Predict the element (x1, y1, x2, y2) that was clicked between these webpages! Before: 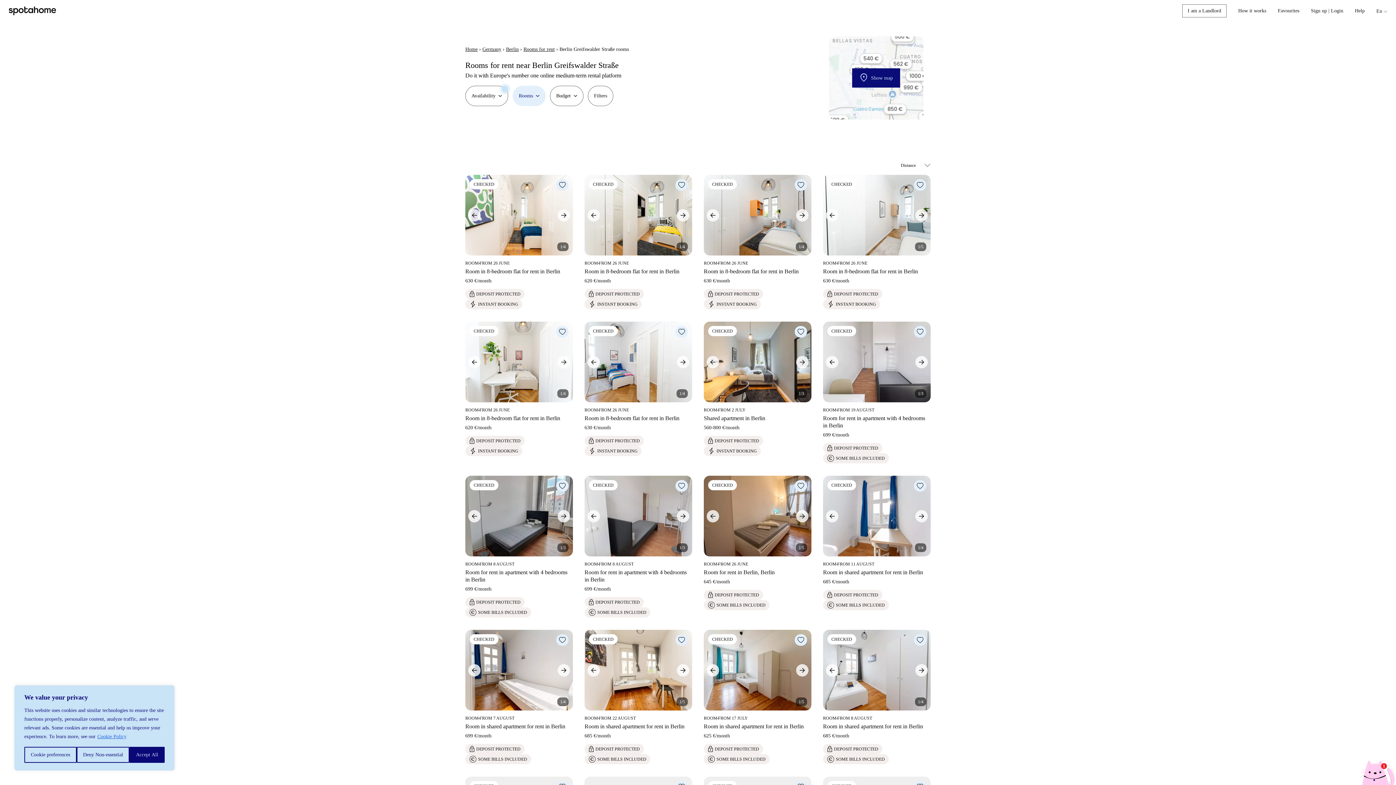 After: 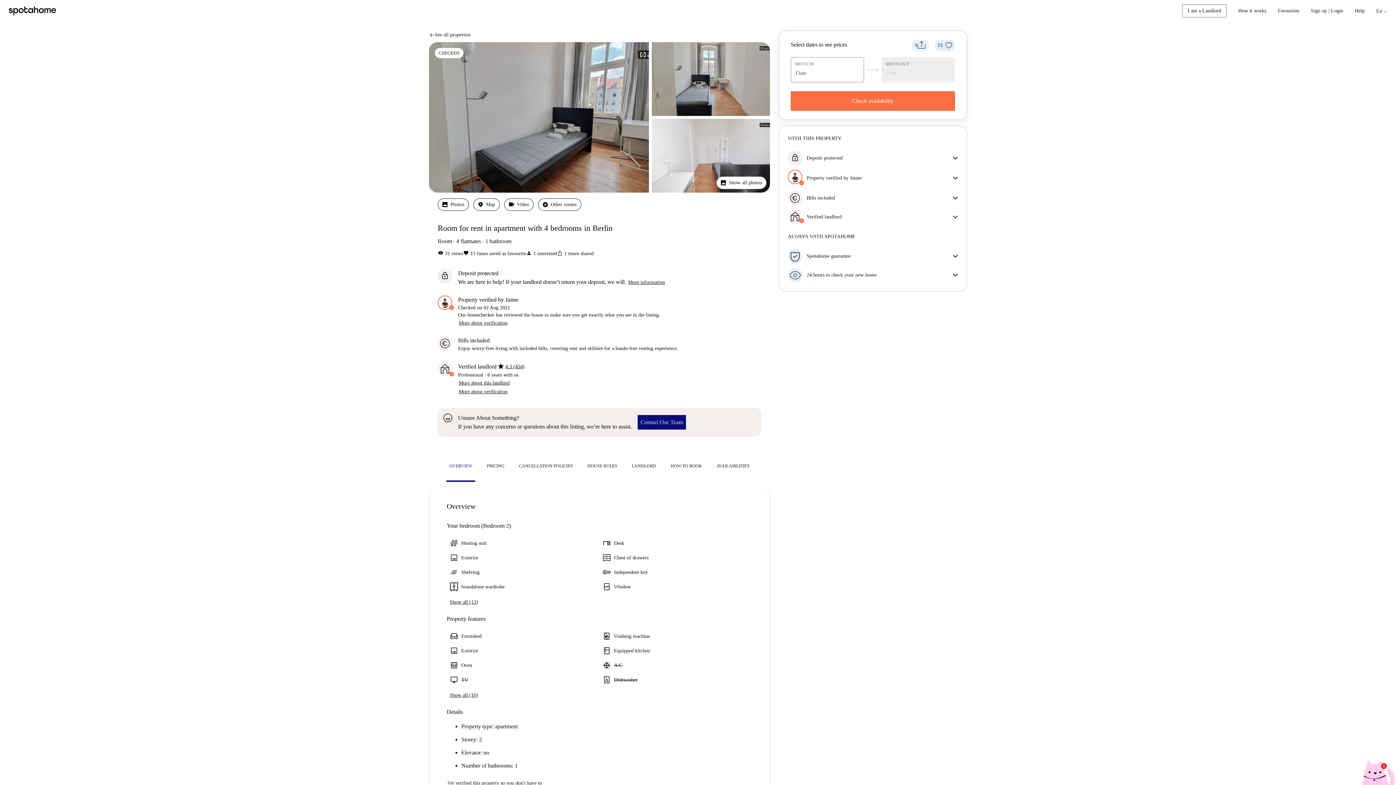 Action: bbox: (465, 476, 573, 556) label: 1/3